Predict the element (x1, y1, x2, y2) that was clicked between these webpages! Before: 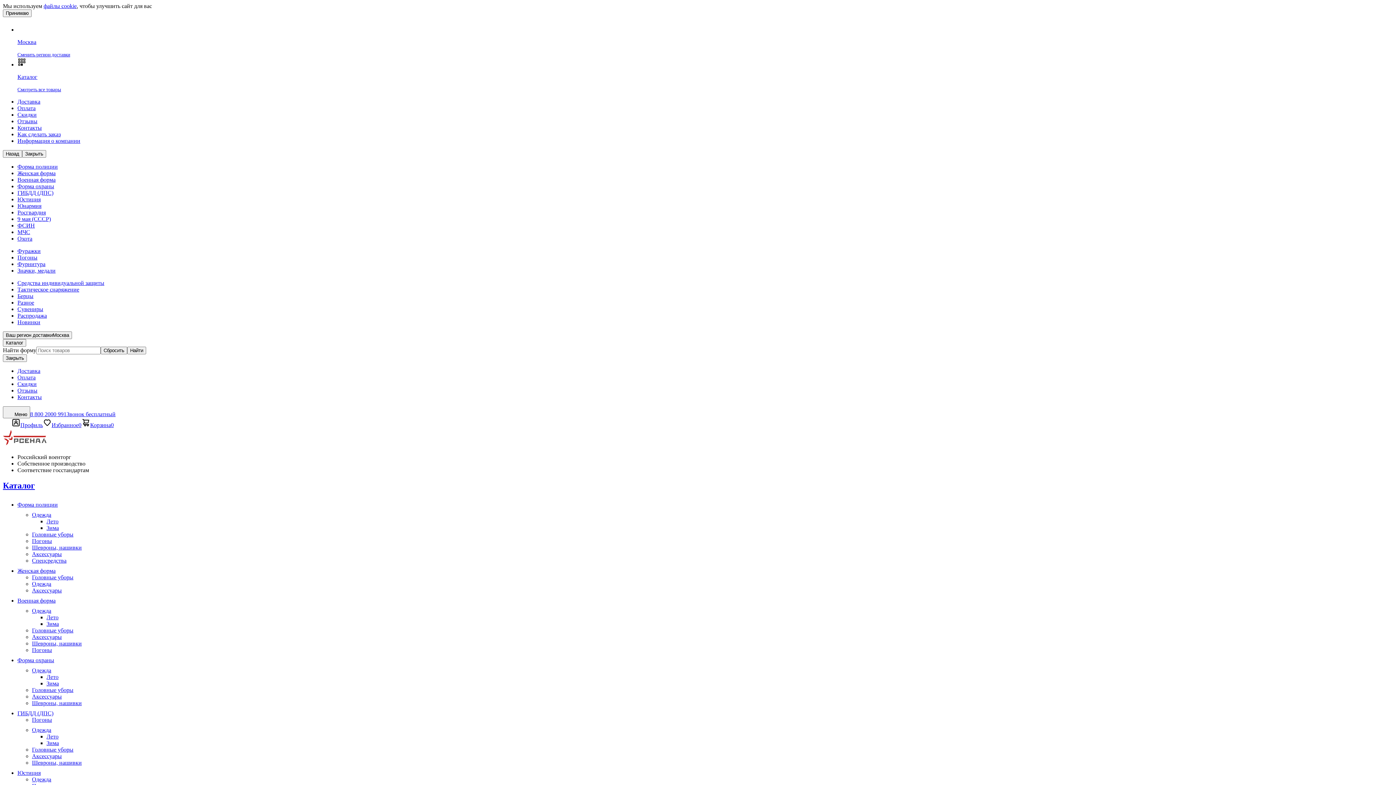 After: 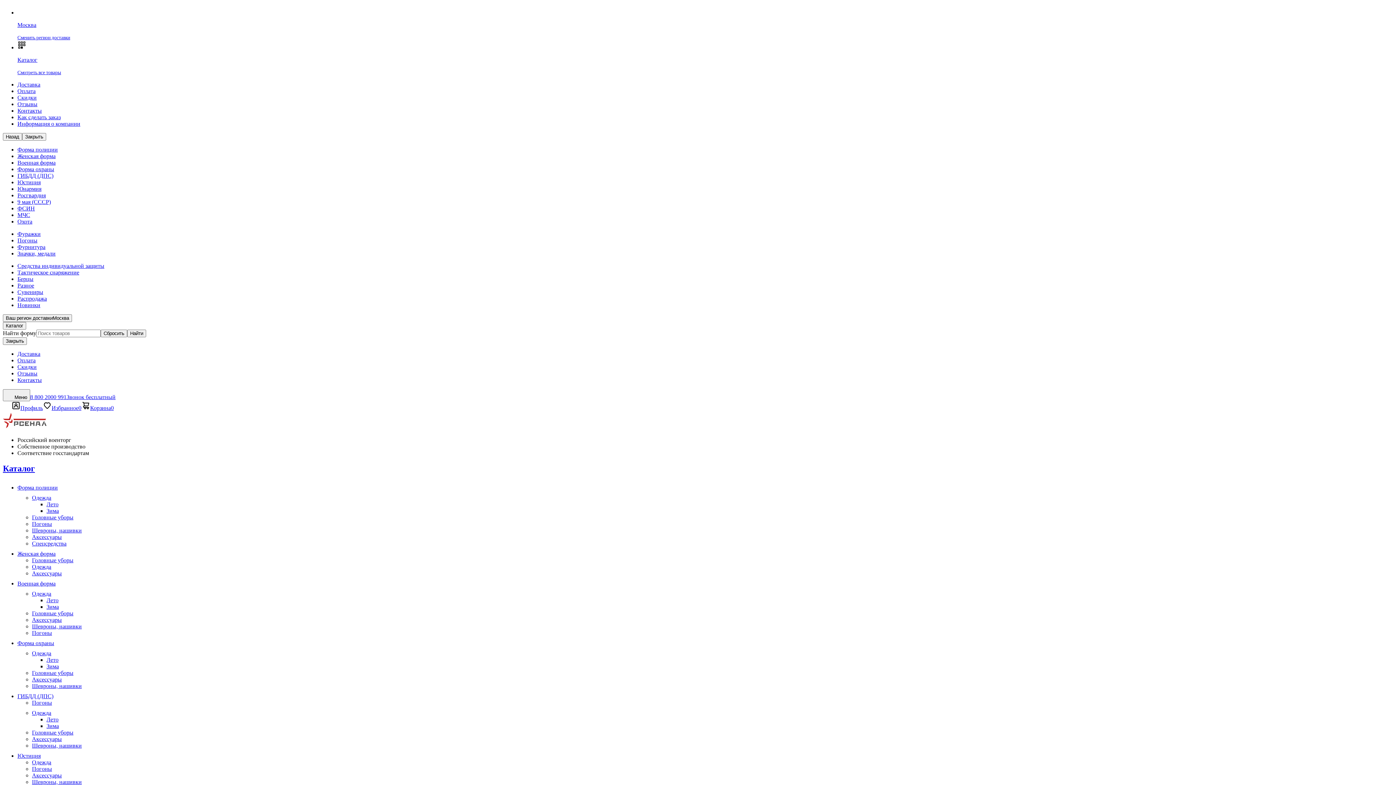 Action: label: Зима bbox: (46, 680, 58, 686)